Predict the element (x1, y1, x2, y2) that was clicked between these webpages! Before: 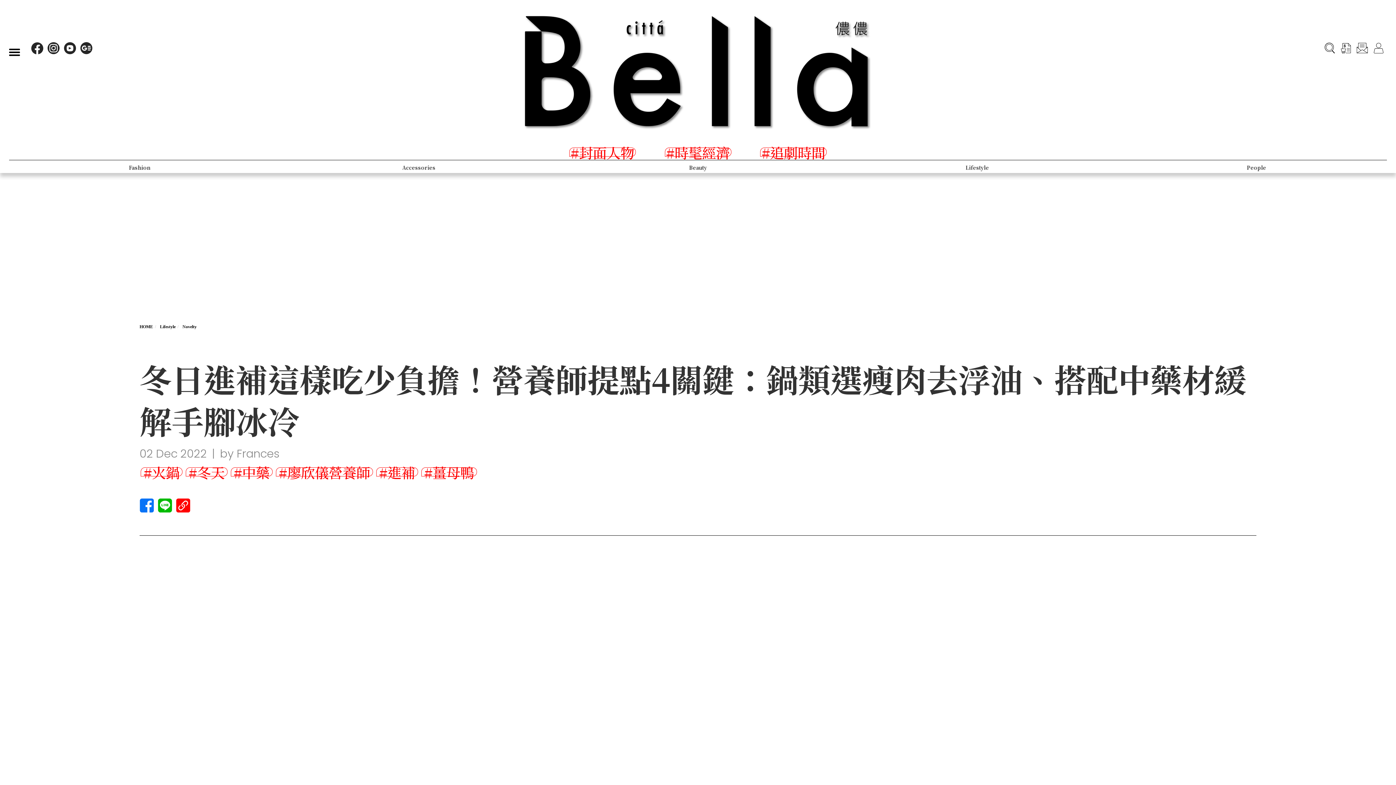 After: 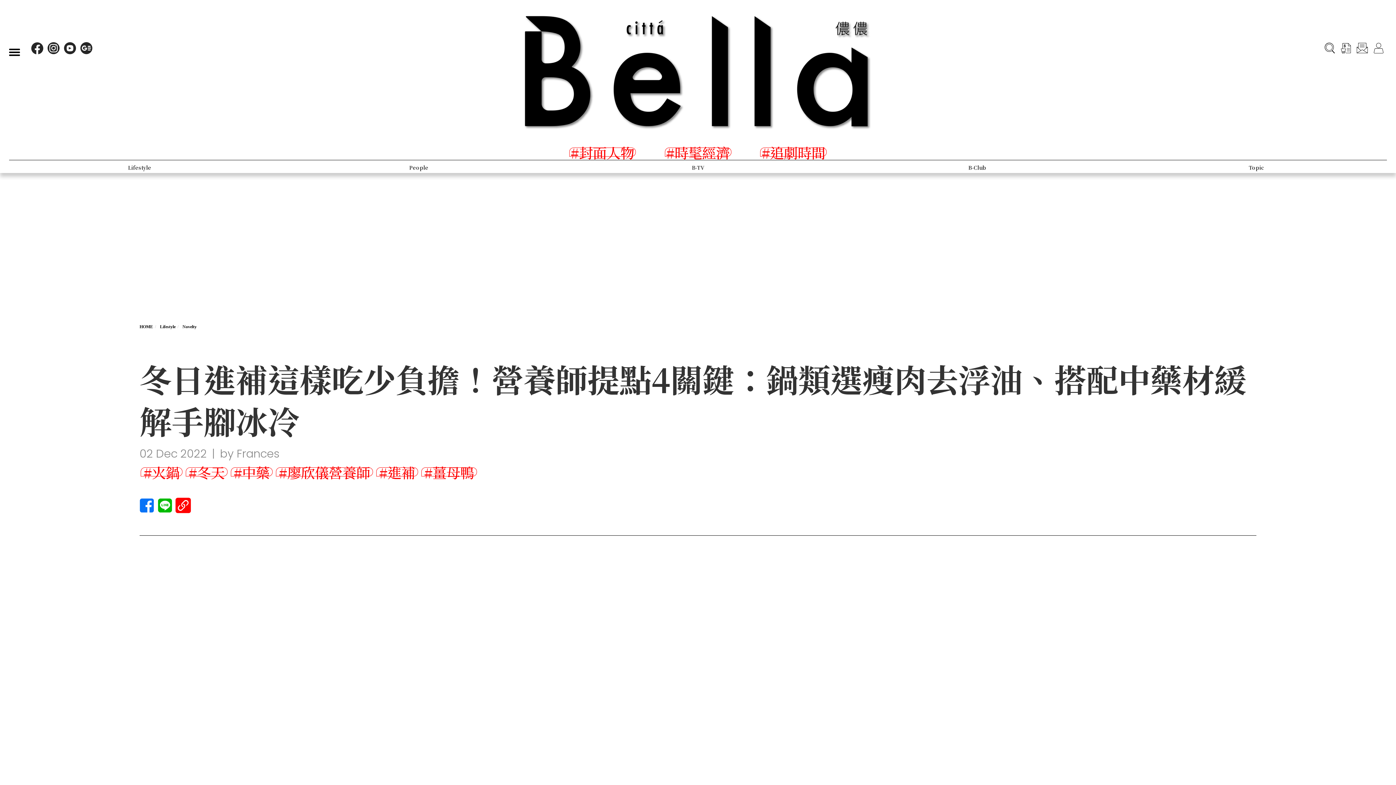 Action: bbox: (176, 509, 190, 514)